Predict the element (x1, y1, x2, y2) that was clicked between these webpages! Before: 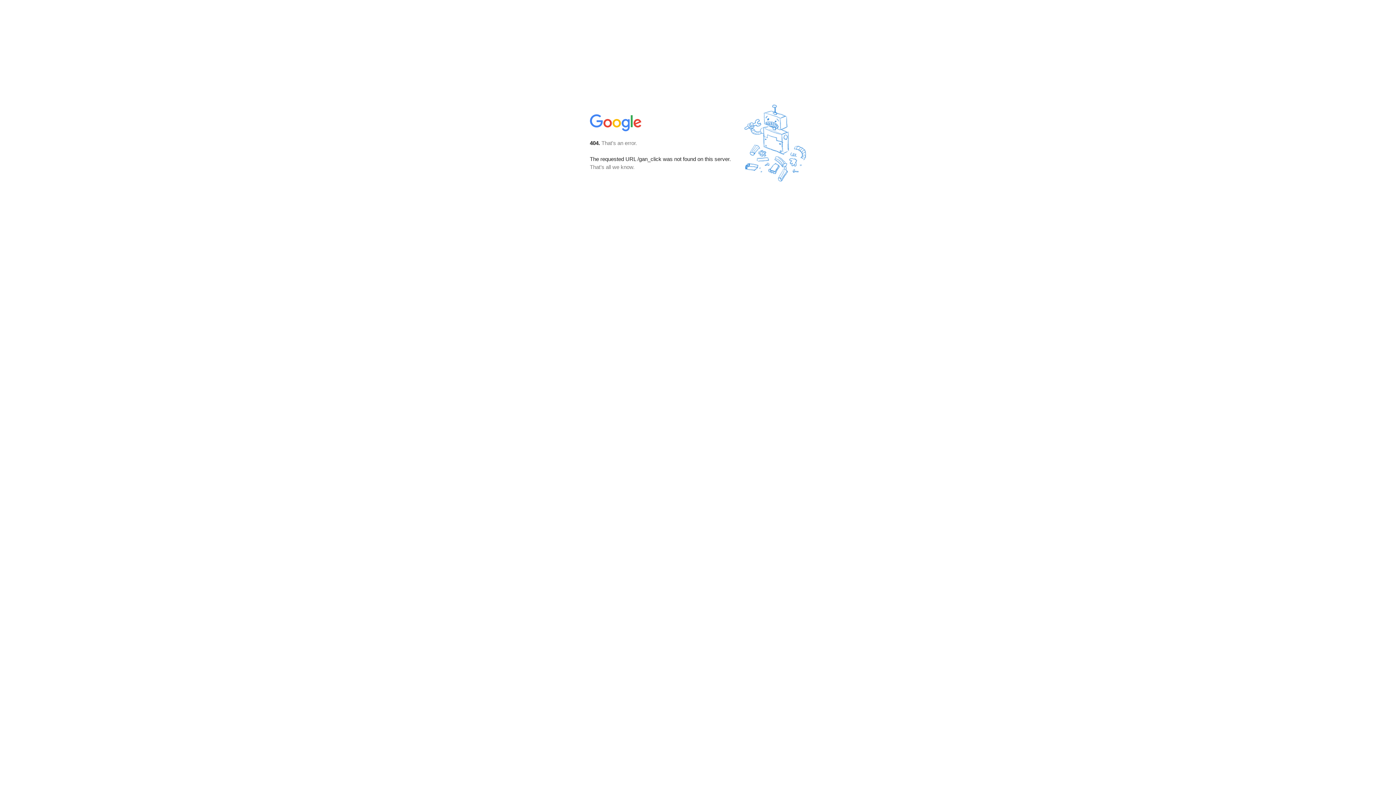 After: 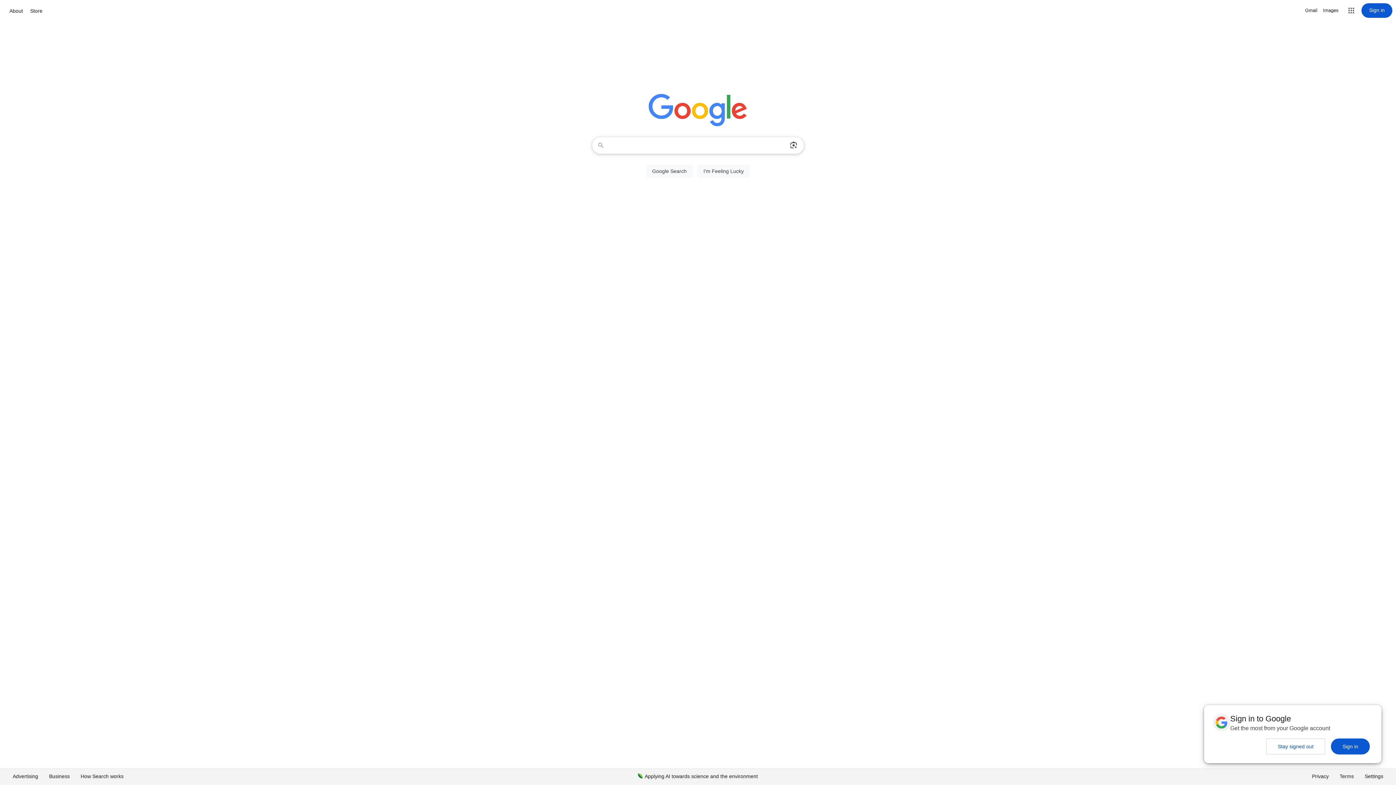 Action: bbox: (590, 127, 642, 134)